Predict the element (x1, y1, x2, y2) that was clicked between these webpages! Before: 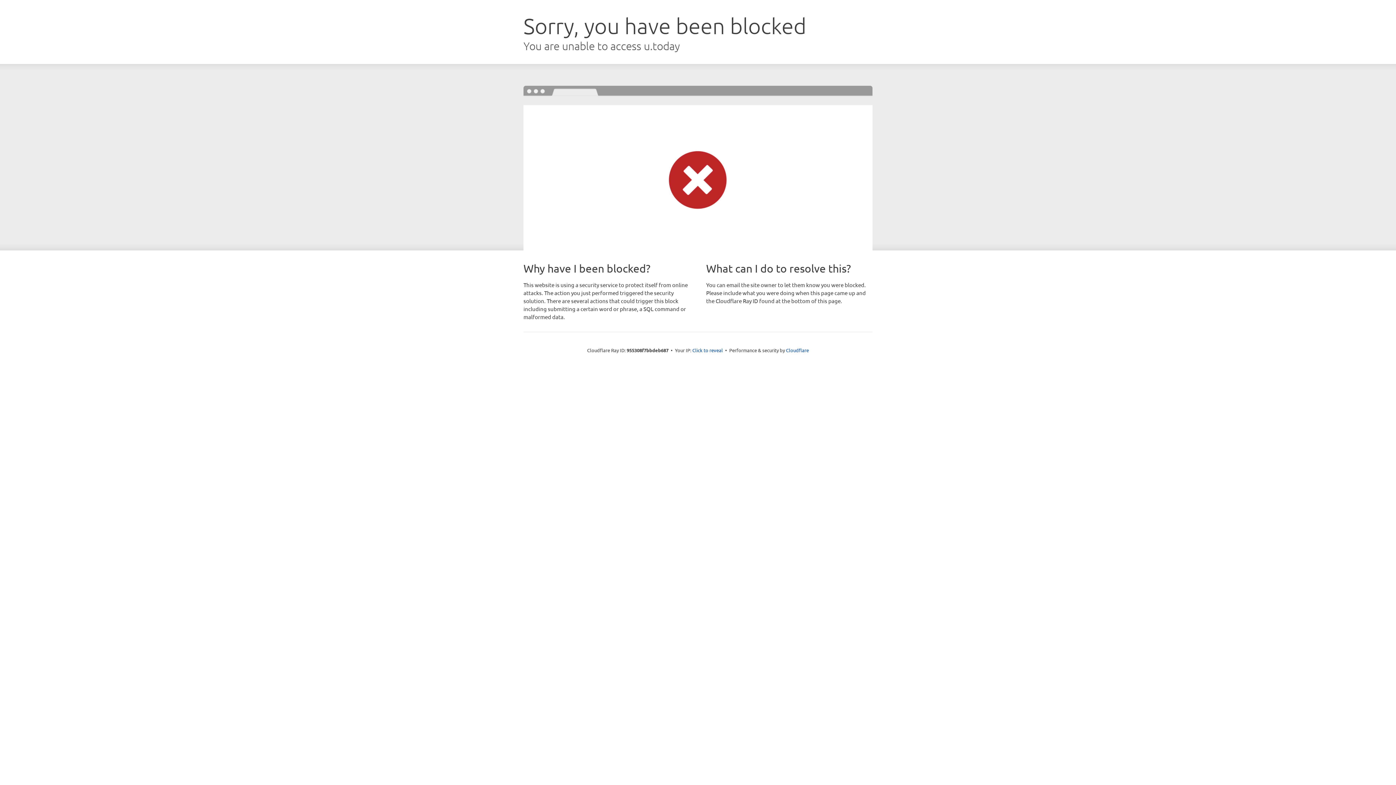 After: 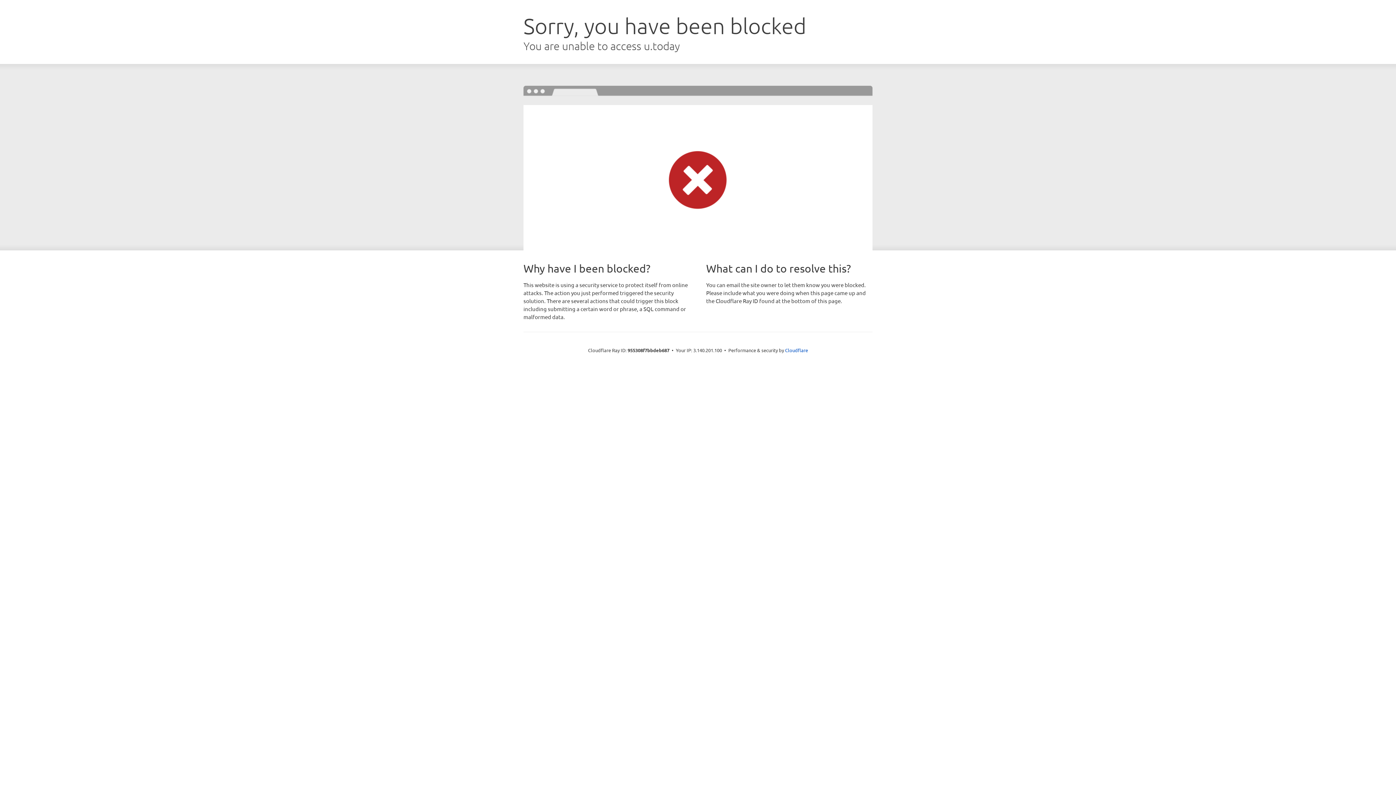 Action: bbox: (692, 346, 723, 353) label: Click to reveal